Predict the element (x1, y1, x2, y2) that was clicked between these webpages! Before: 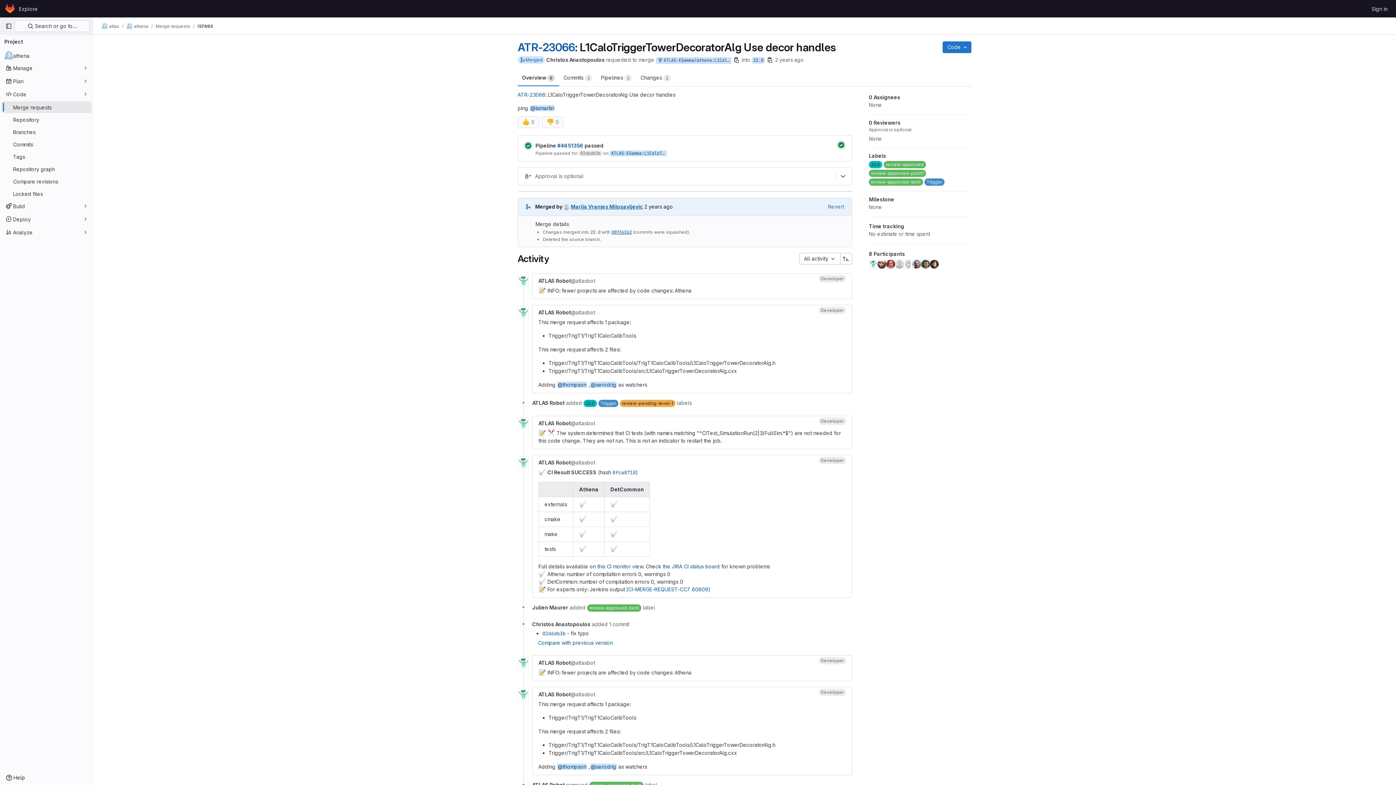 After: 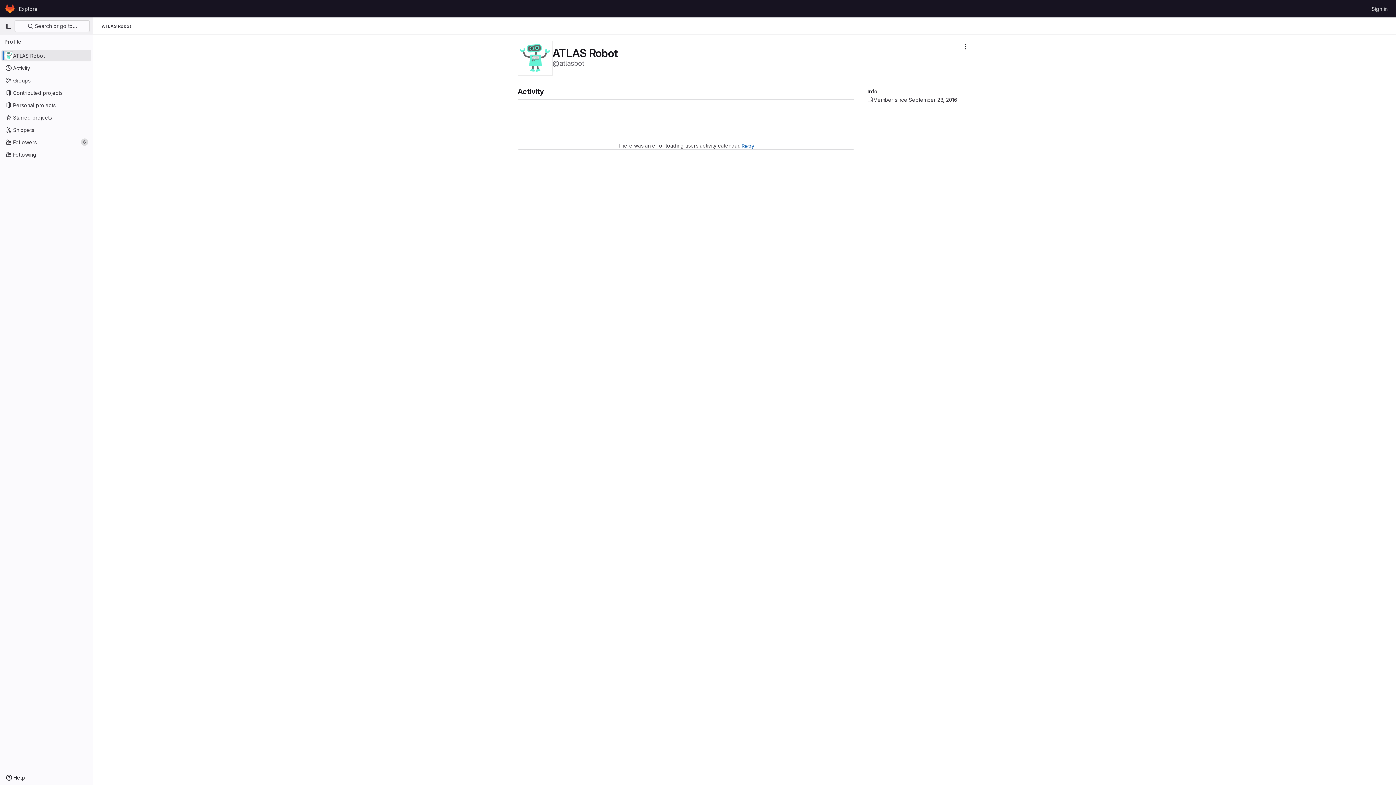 Action: bbox: (517, 417, 529, 429)